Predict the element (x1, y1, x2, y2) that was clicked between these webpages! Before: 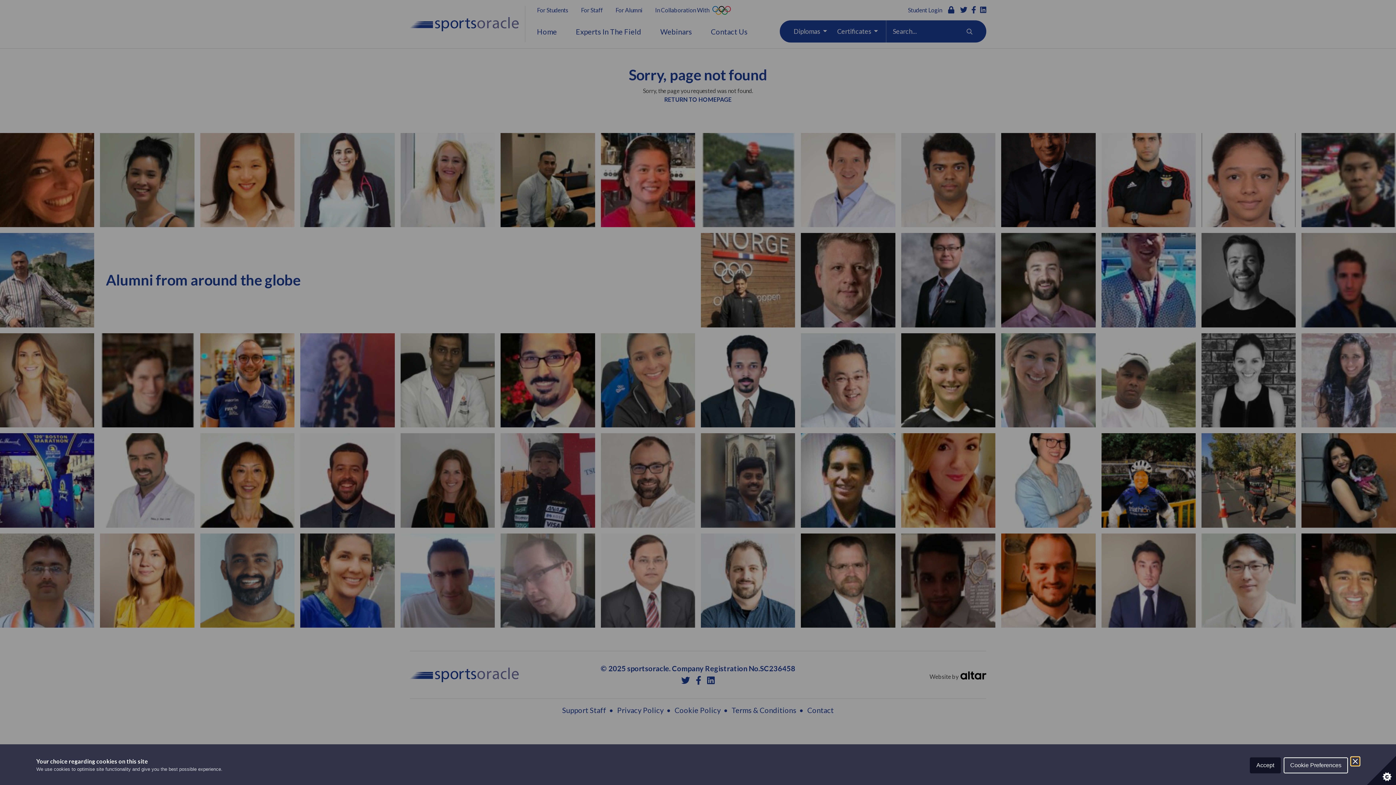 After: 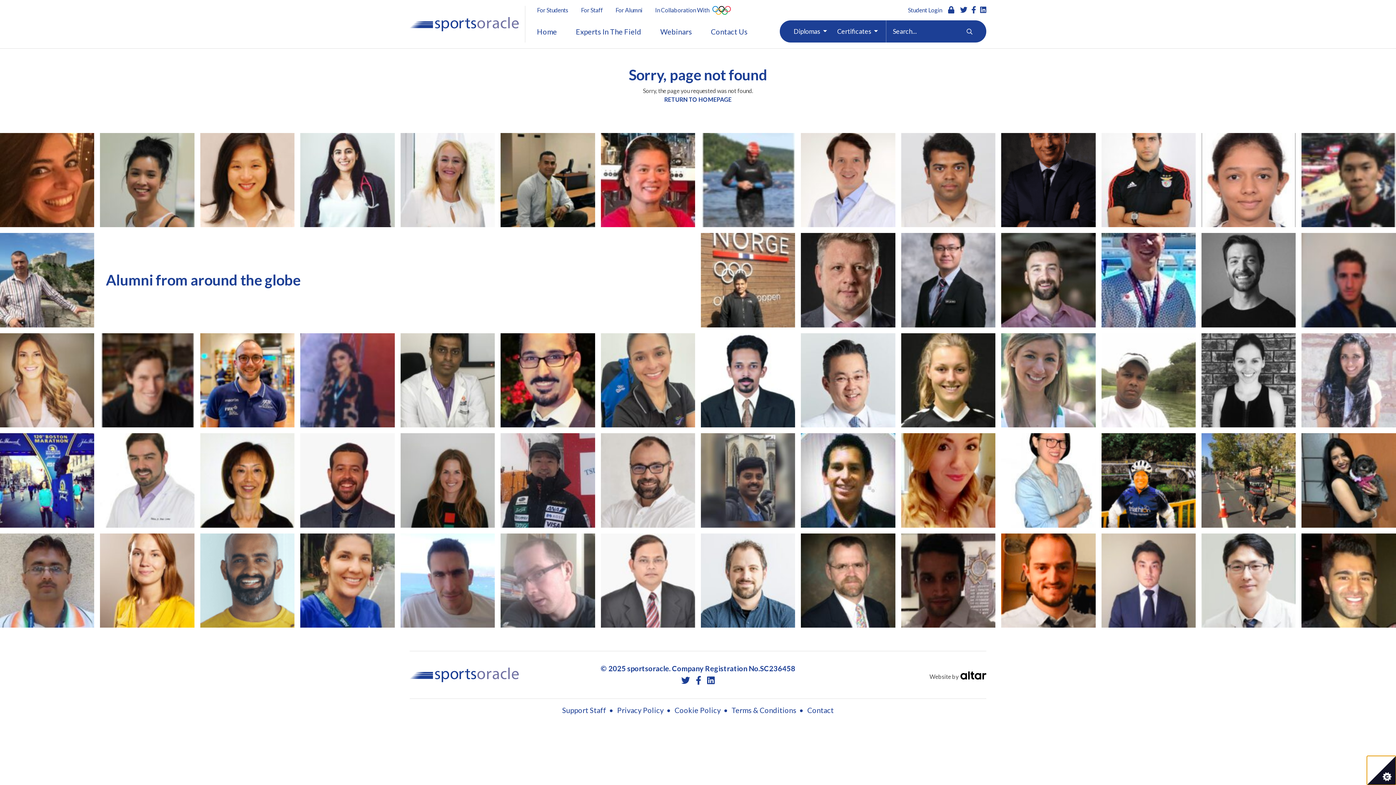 Action: label: Close bbox: (1351, 757, 1360, 766)